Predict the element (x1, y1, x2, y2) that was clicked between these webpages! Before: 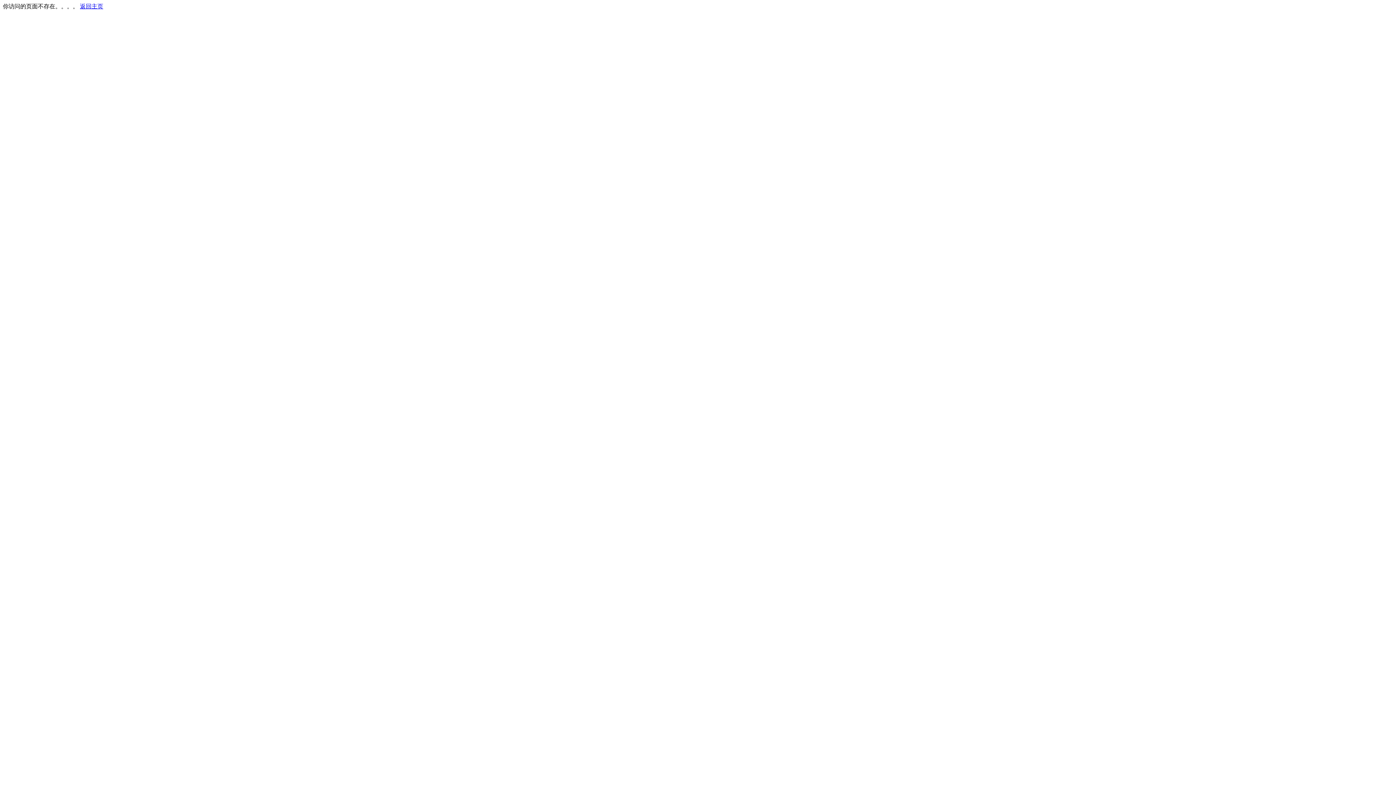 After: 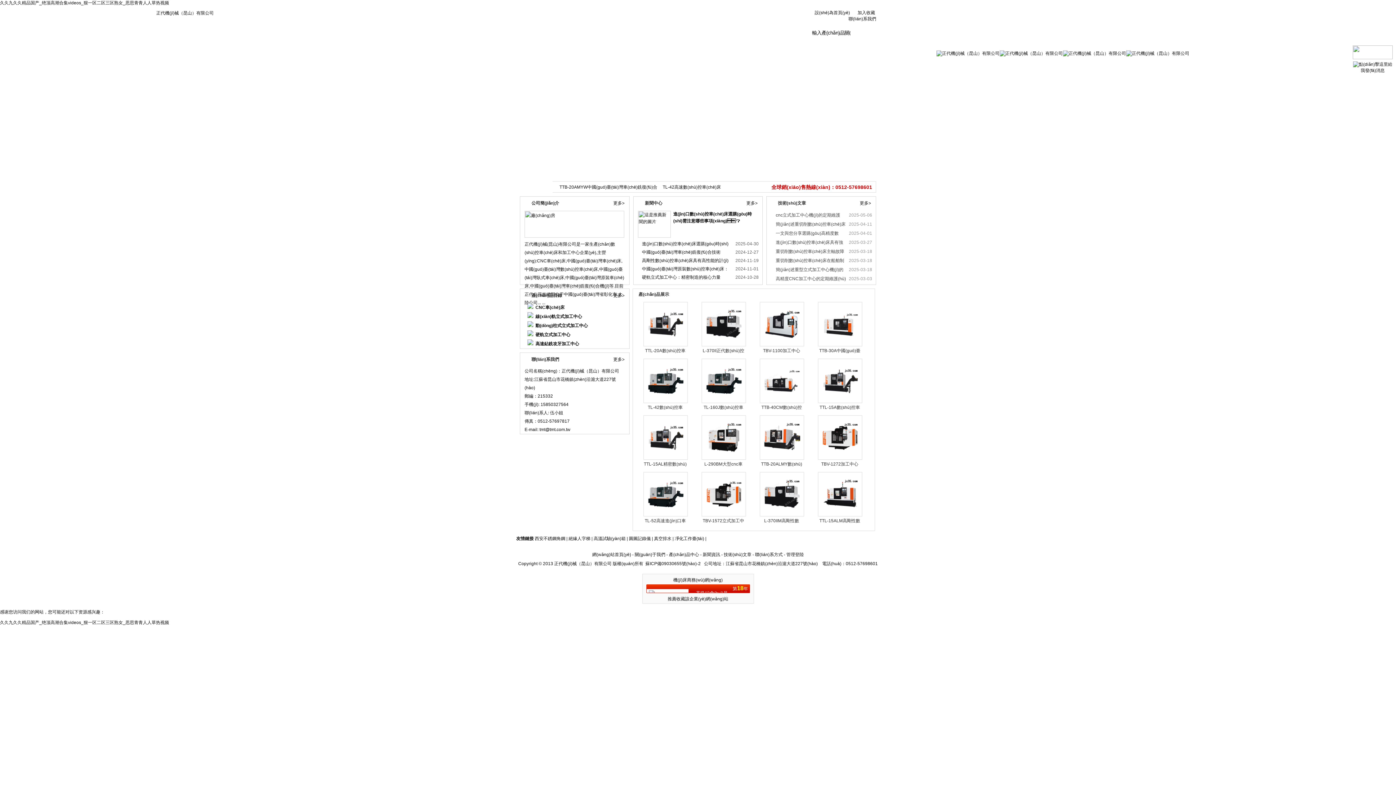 Action: label: 返回主页 bbox: (80, 3, 103, 9)